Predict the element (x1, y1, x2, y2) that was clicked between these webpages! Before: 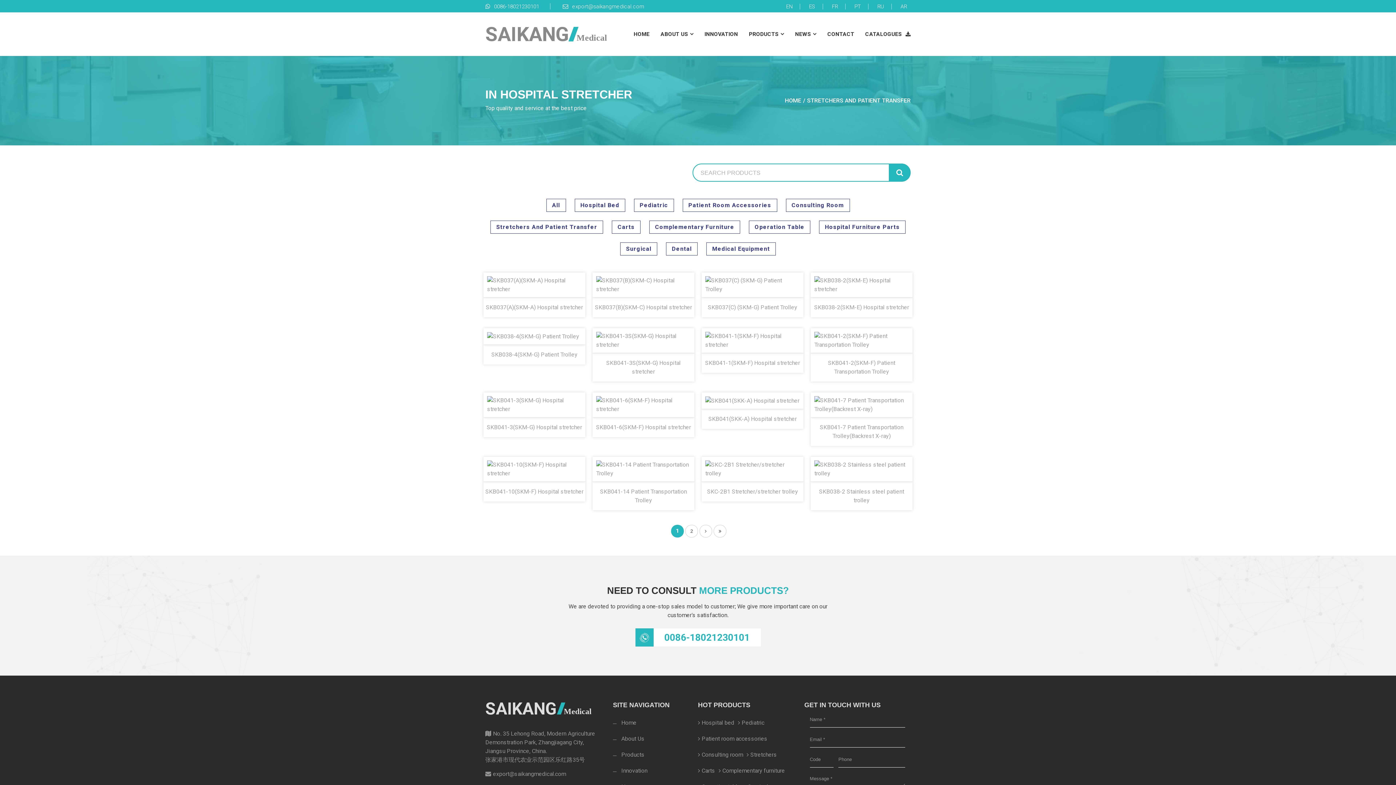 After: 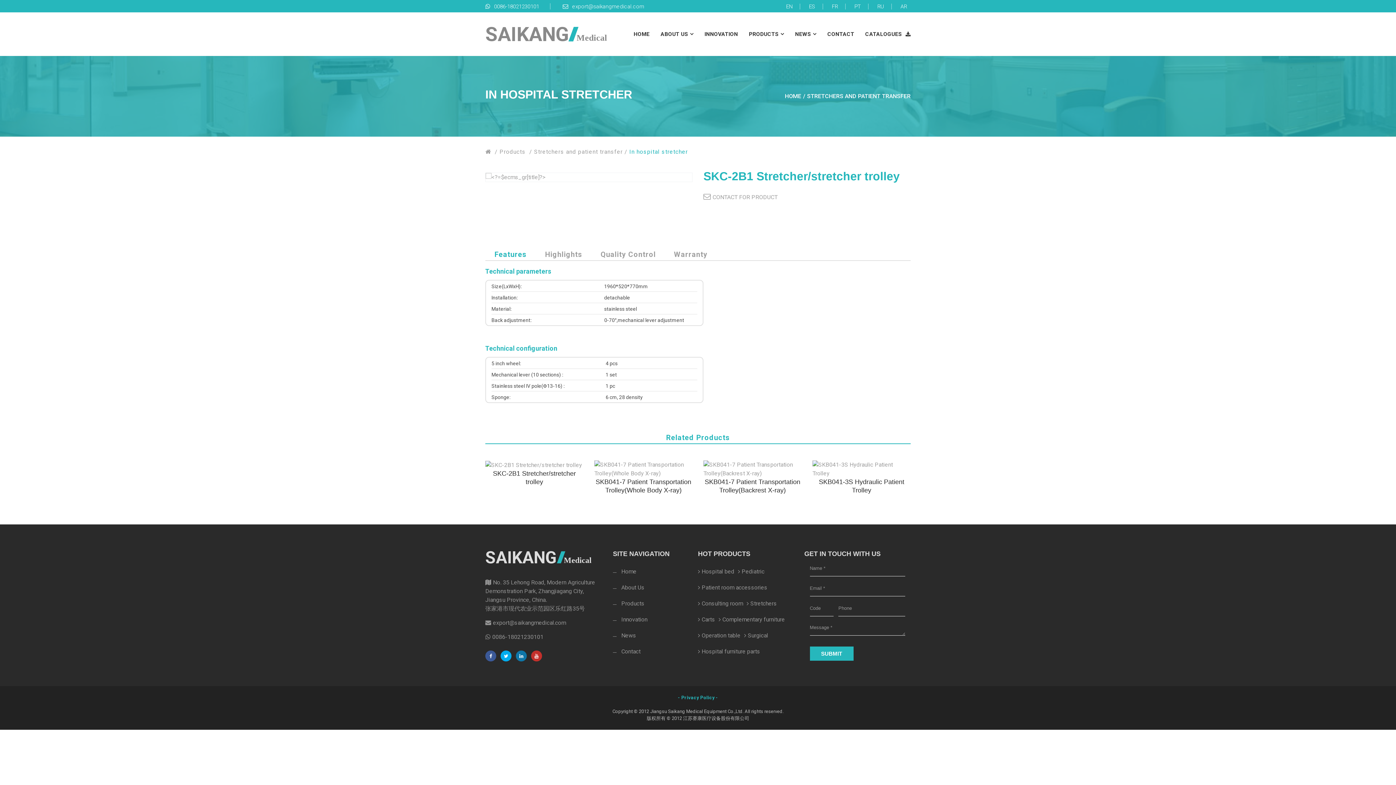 Action: bbox: (701, 457, 803, 481)